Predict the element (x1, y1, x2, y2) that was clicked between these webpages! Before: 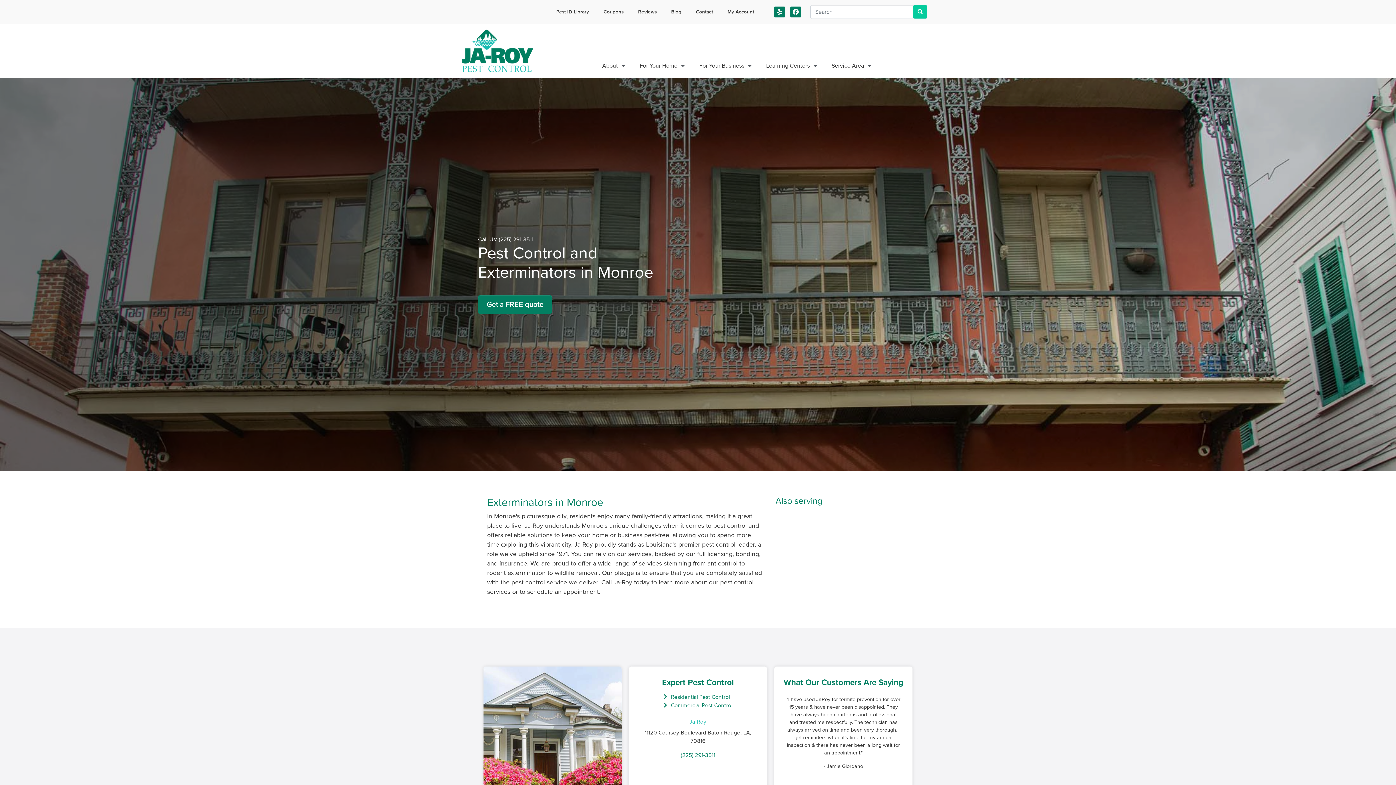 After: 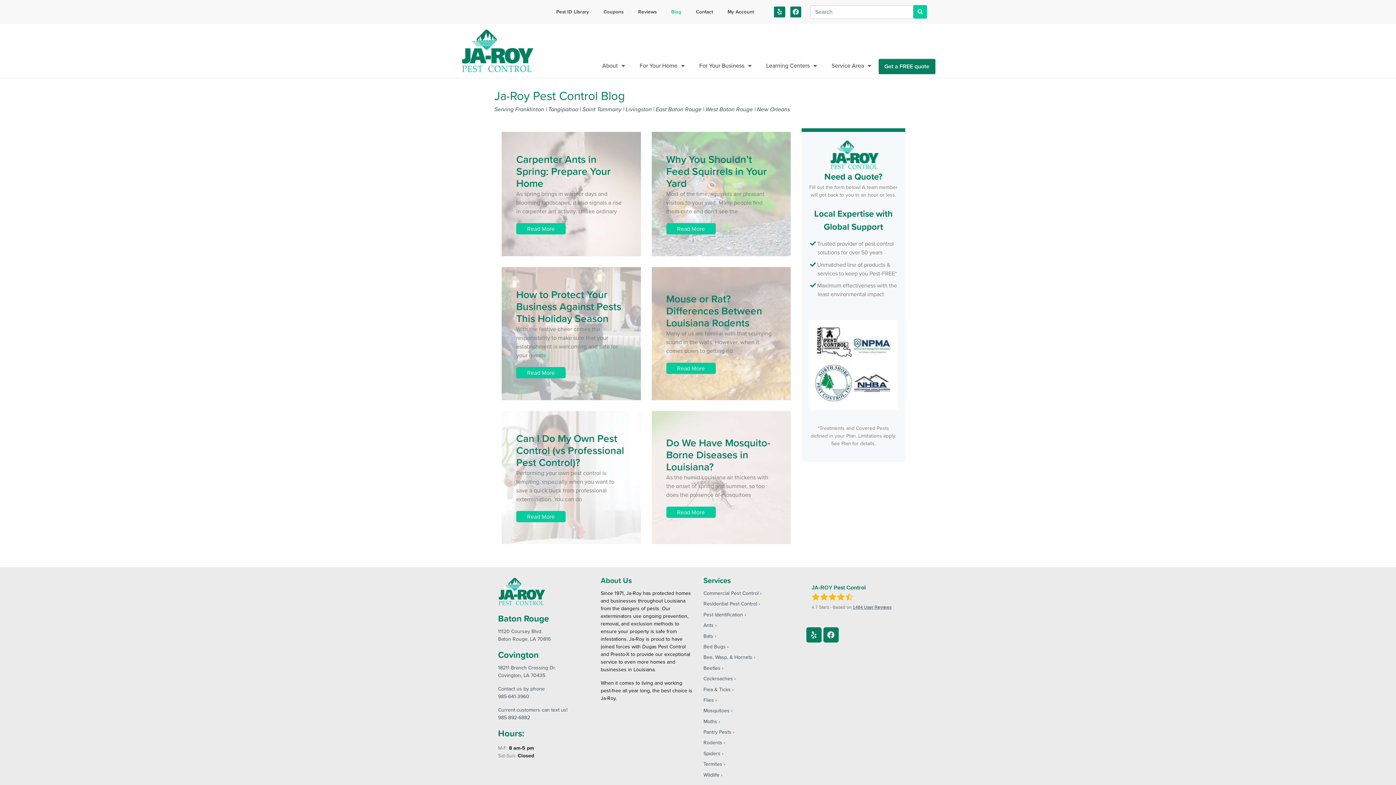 Action: label: Blog bbox: (664, 3, 688, 20)